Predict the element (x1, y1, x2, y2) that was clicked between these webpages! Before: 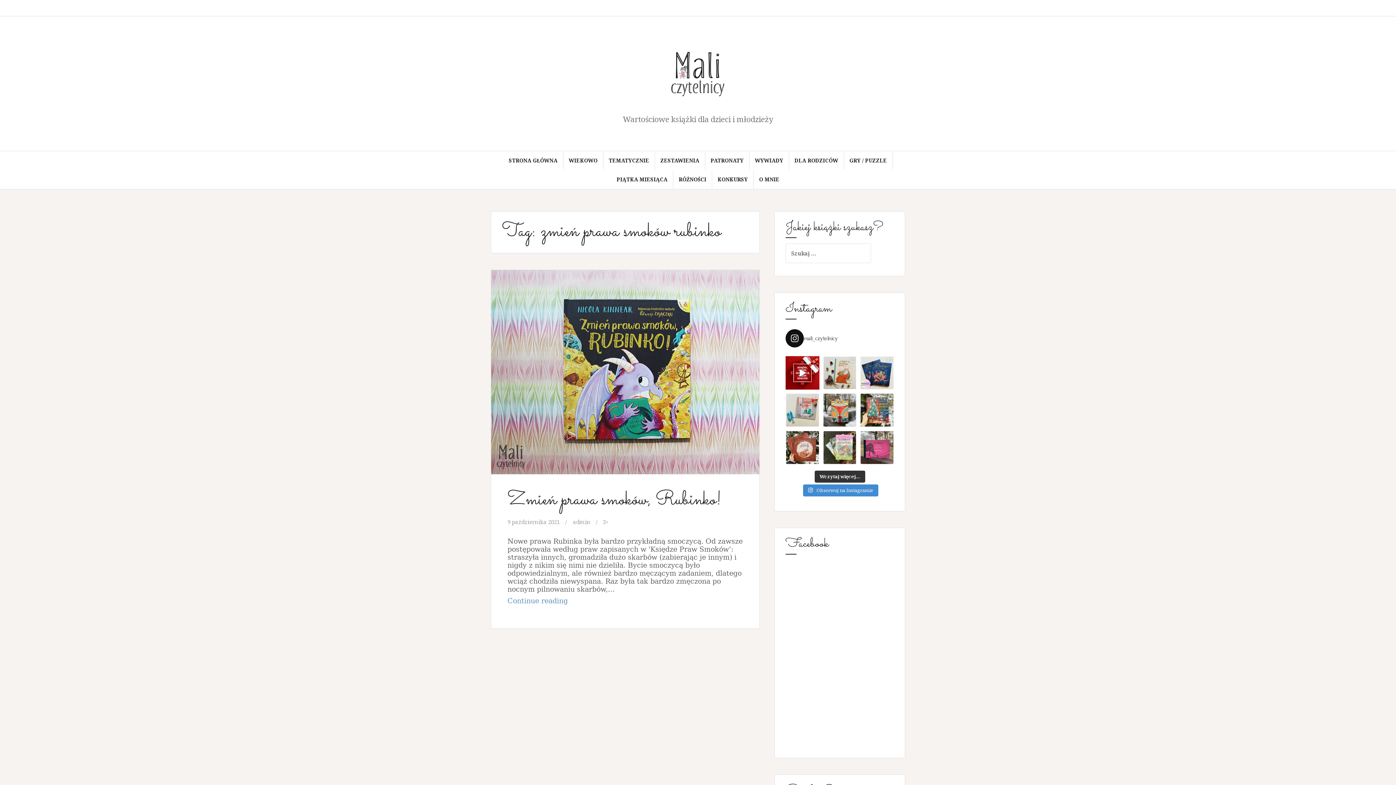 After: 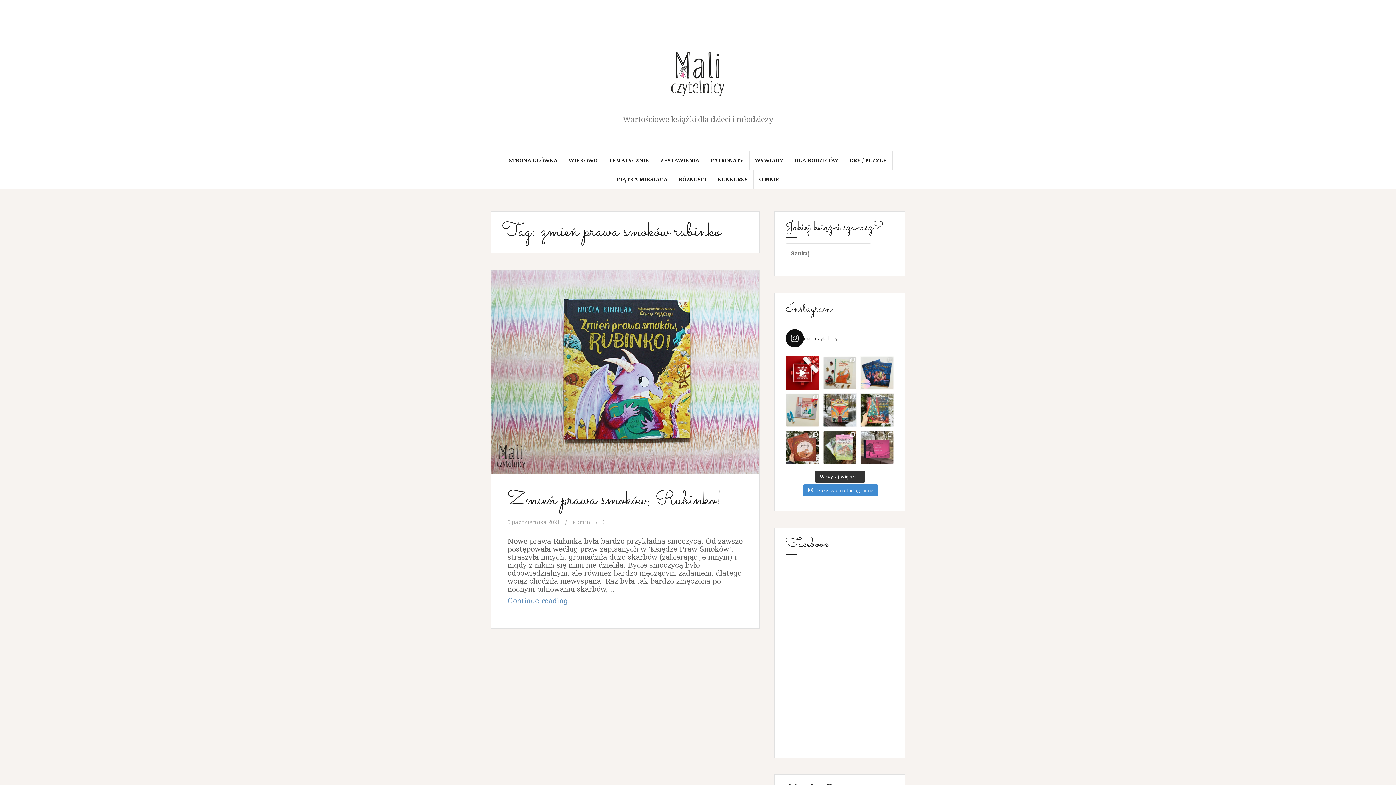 Action: label: Strona główna bbox: (680, 6, 687, 10)